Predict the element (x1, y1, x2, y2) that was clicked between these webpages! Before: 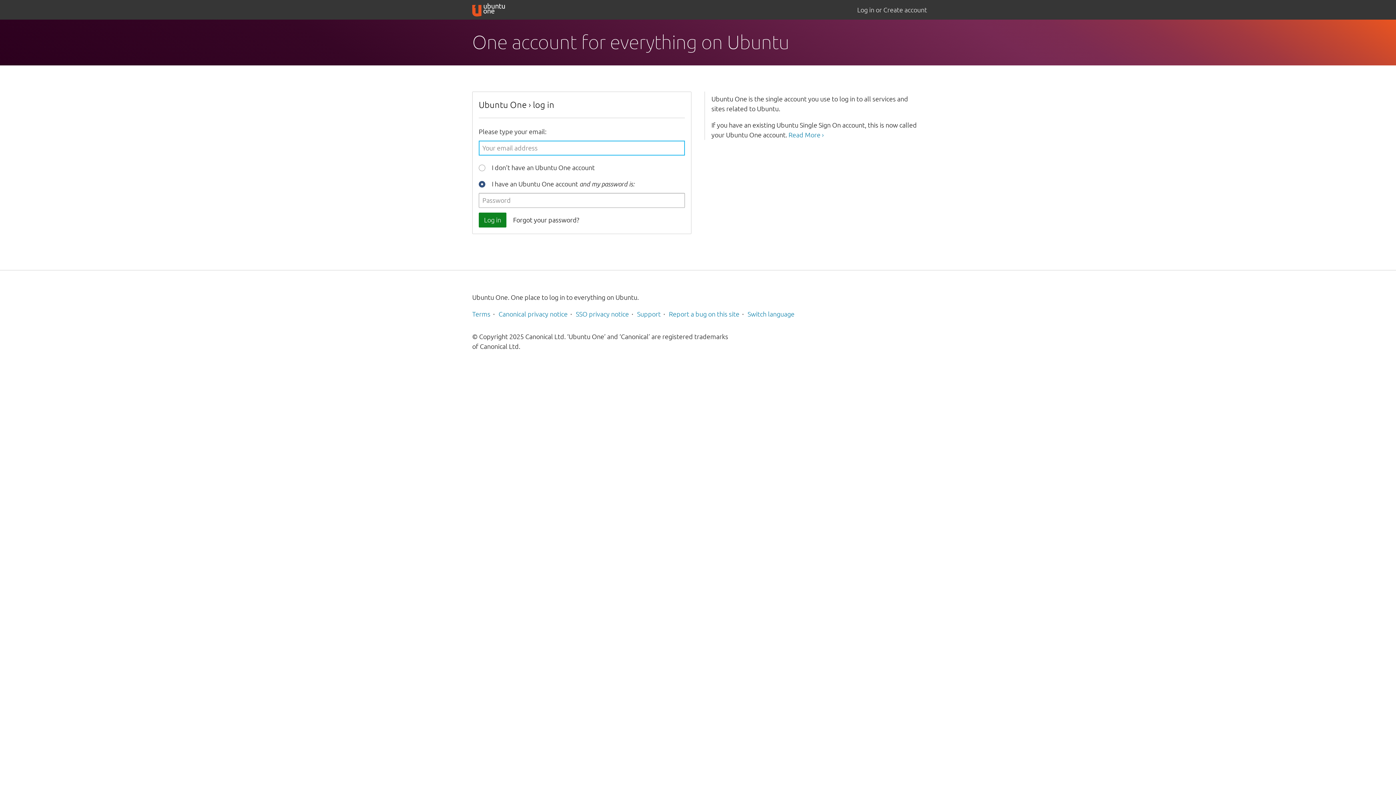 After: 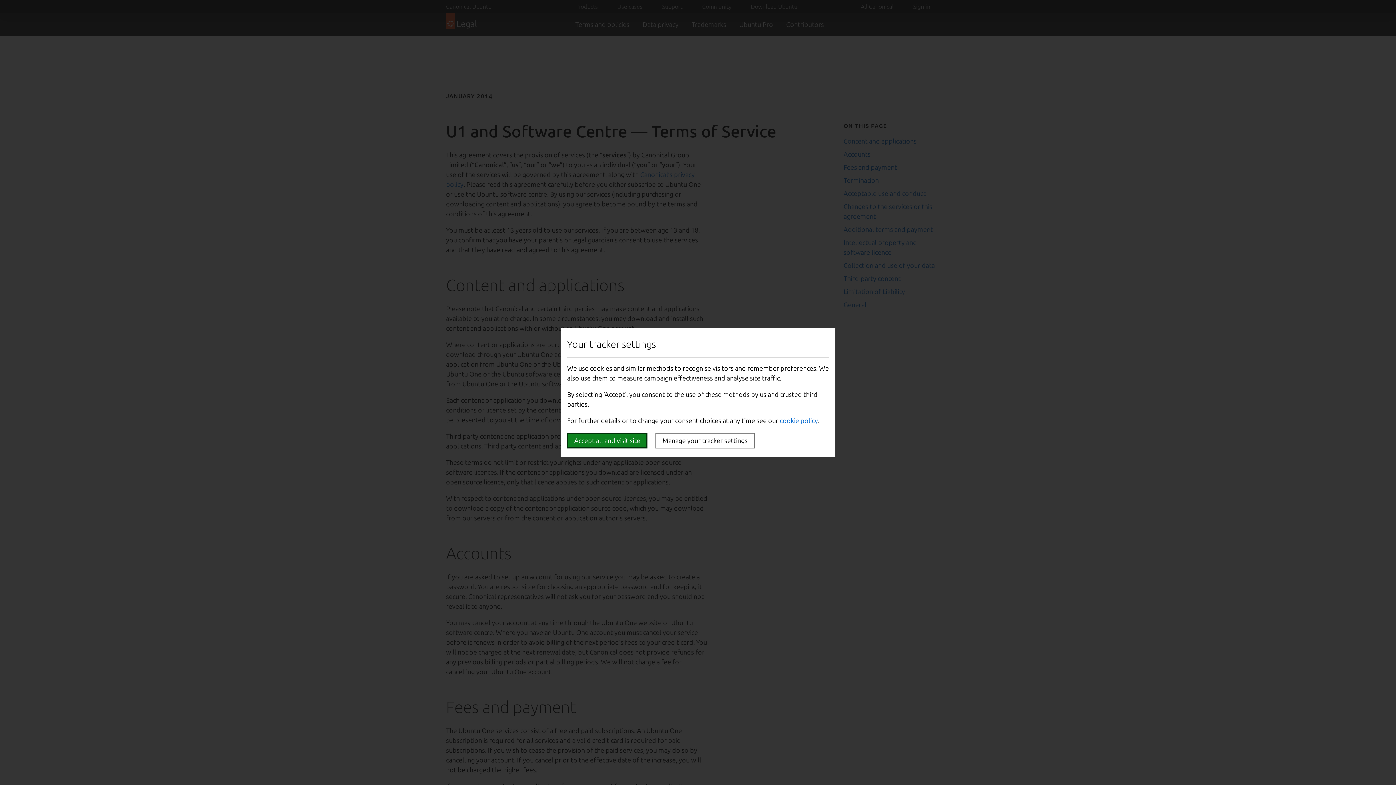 Action: label: Terms bbox: (472, 310, 490, 317)